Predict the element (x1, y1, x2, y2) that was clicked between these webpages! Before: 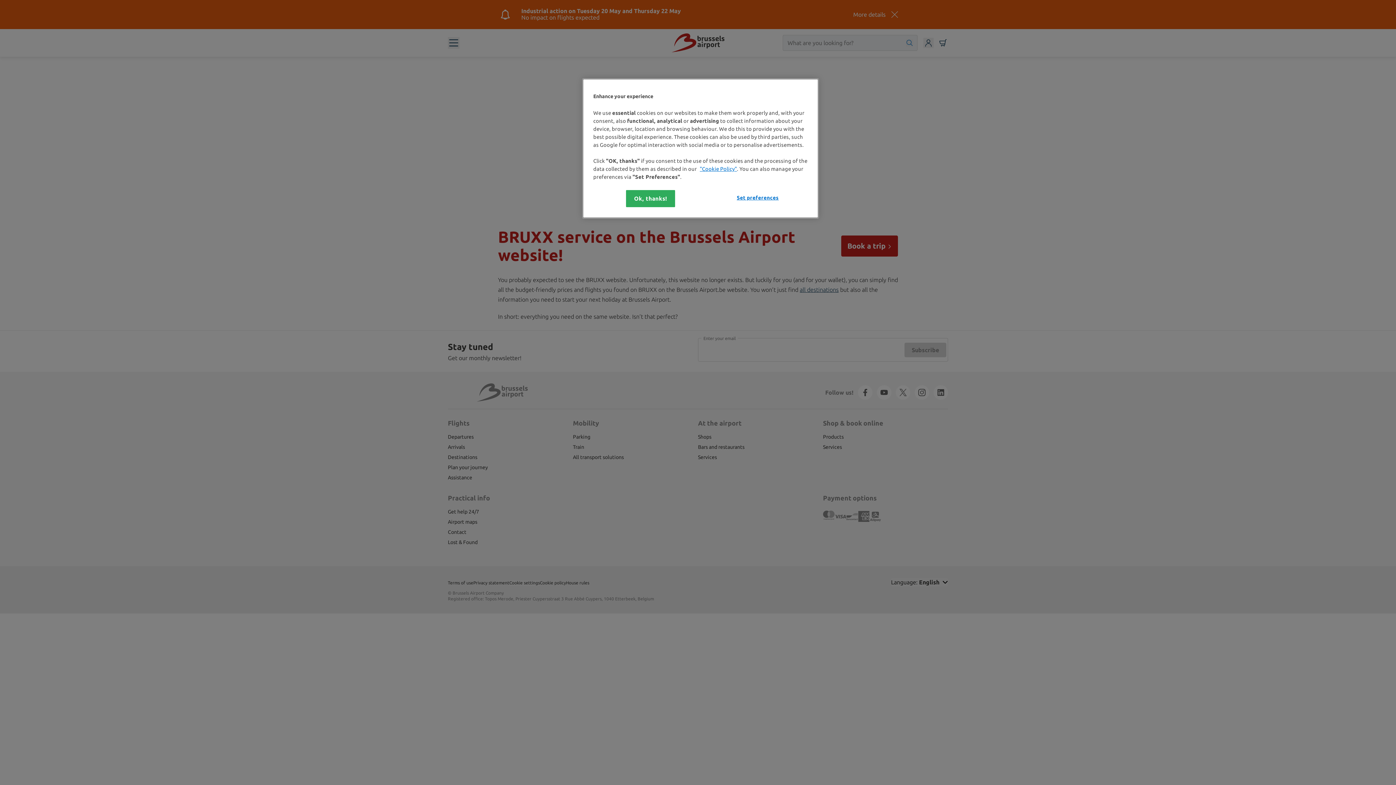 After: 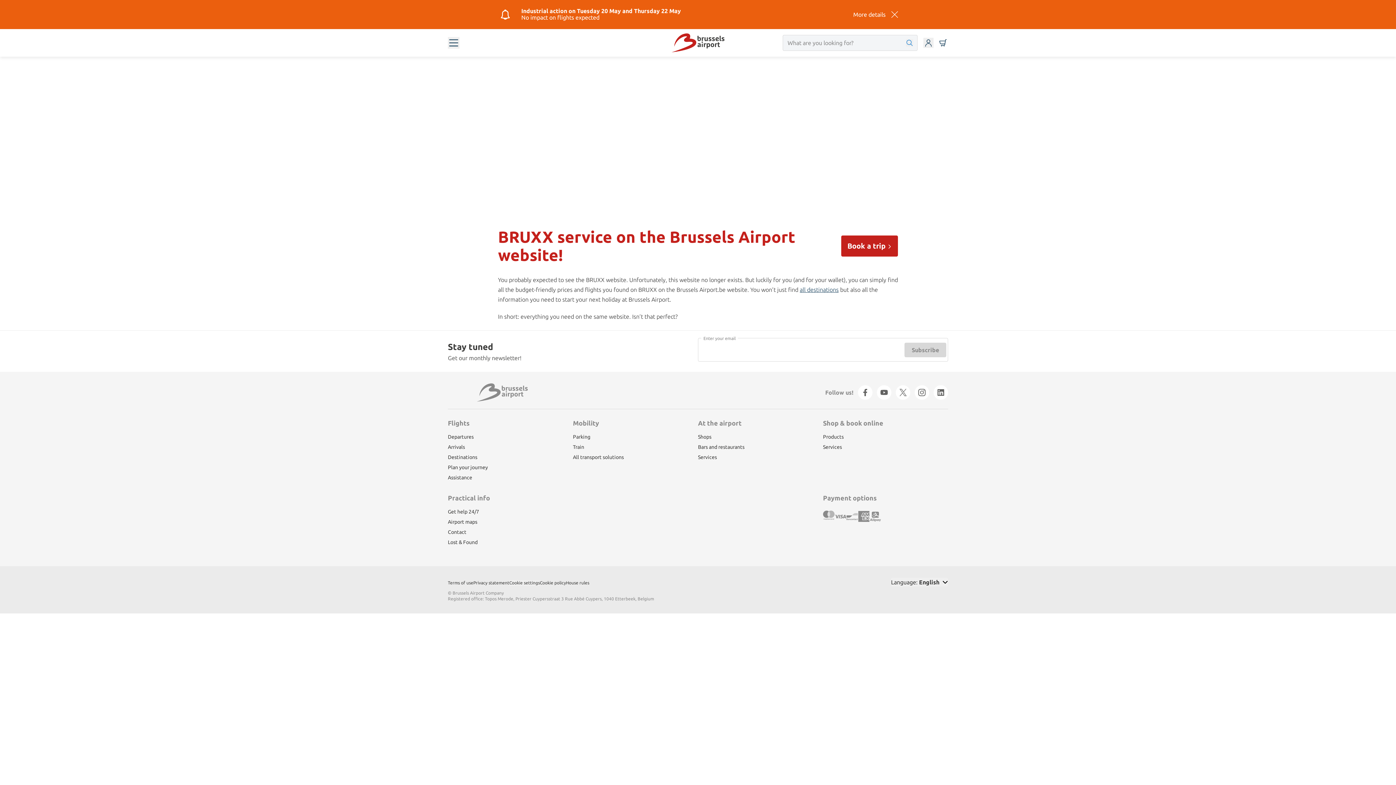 Action: bbox: (626, 190, 675, 207) label: Ok, thanks!